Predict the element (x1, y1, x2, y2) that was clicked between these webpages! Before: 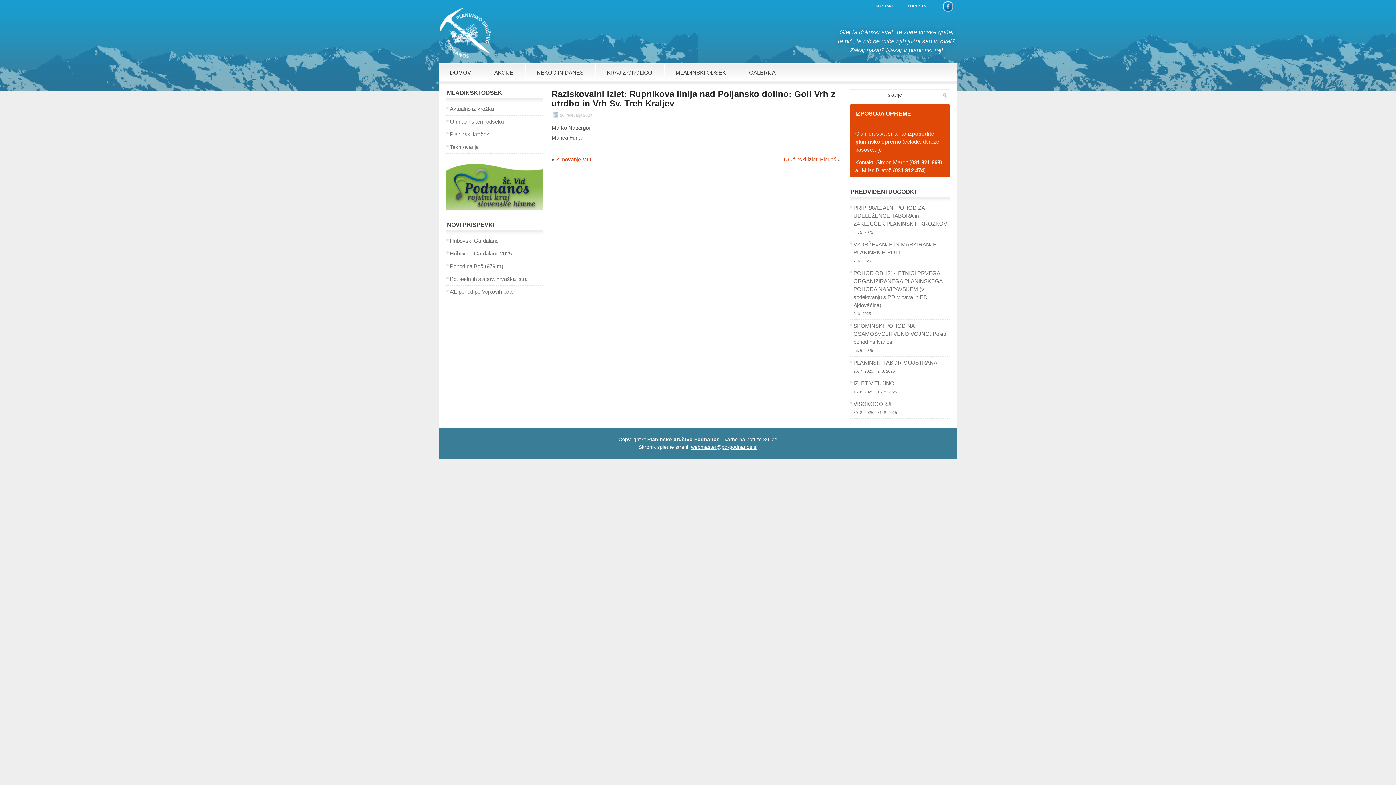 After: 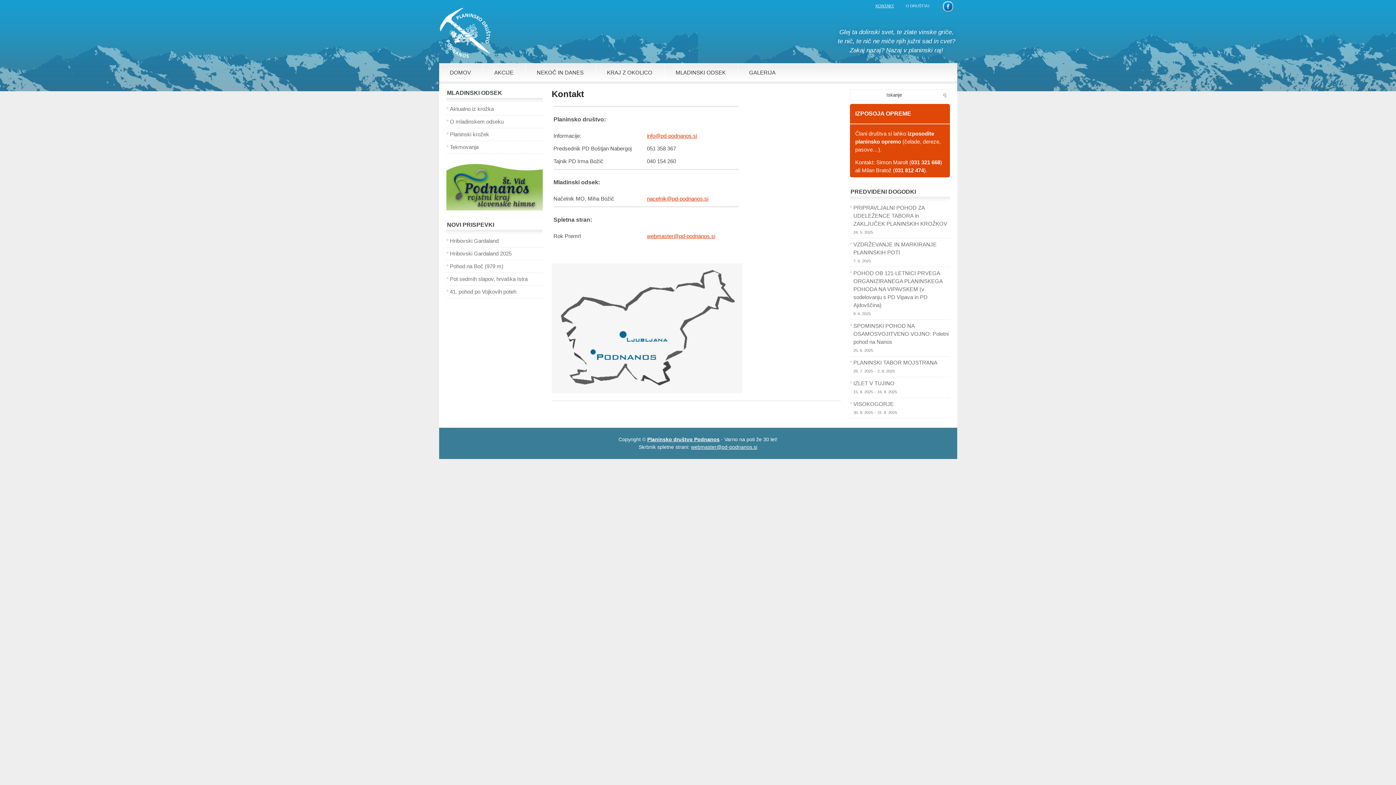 Action: bbox: (871, 0, 899, 11) label: KONTAKT